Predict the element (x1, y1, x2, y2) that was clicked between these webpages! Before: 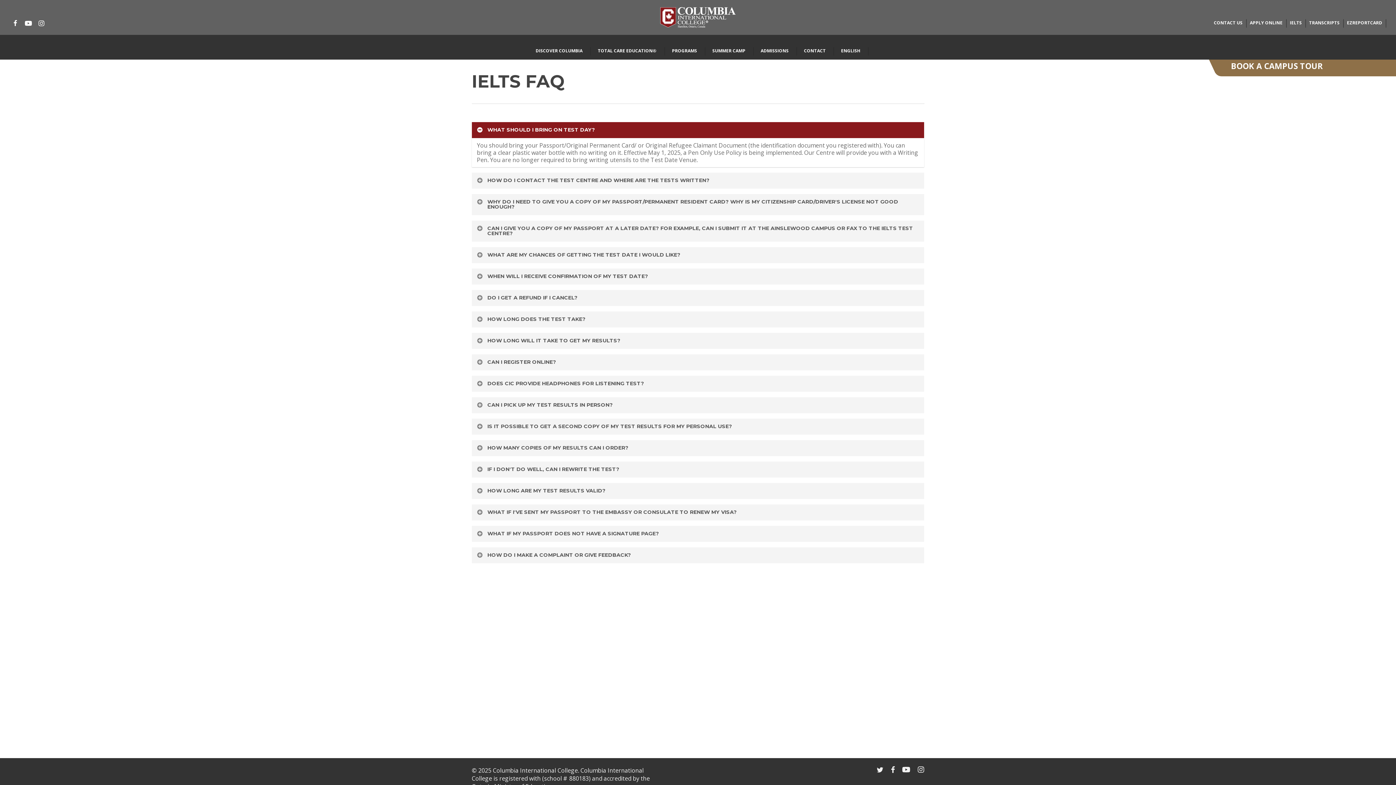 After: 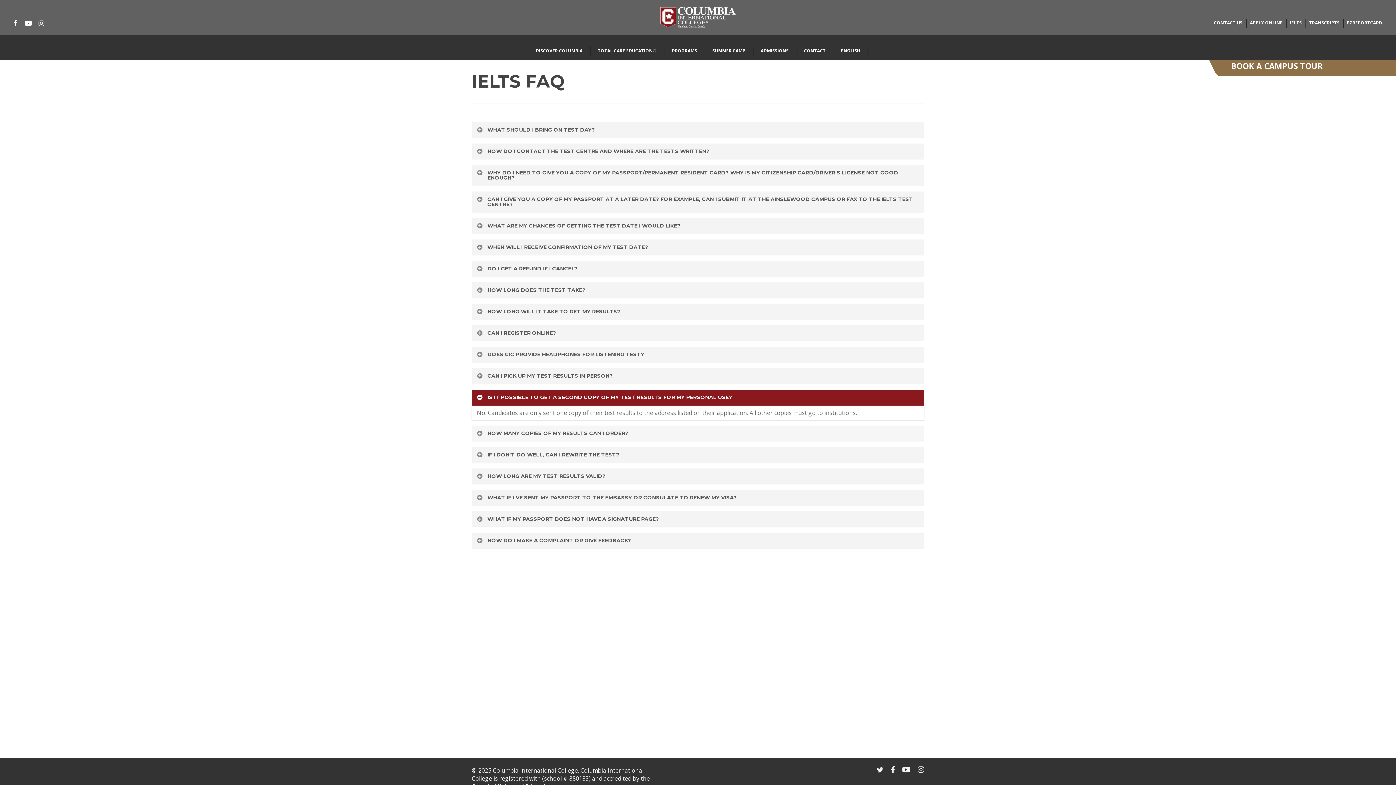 Action: label: IS IT POSSIBLE TO GET A SECOND COPY OF MY TEST RESULTS FOR MY PERSONAL USE? bbox: (471, 418, 924, 434)